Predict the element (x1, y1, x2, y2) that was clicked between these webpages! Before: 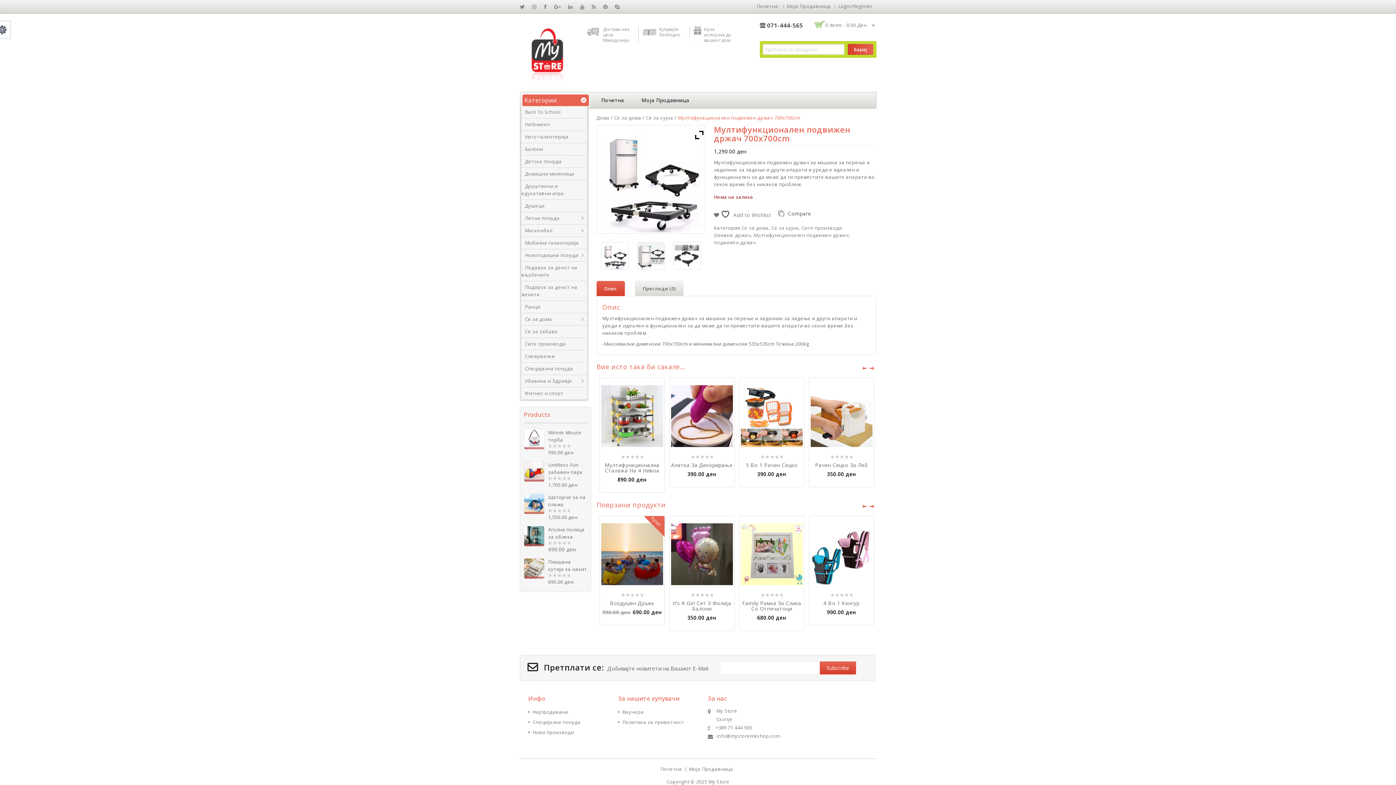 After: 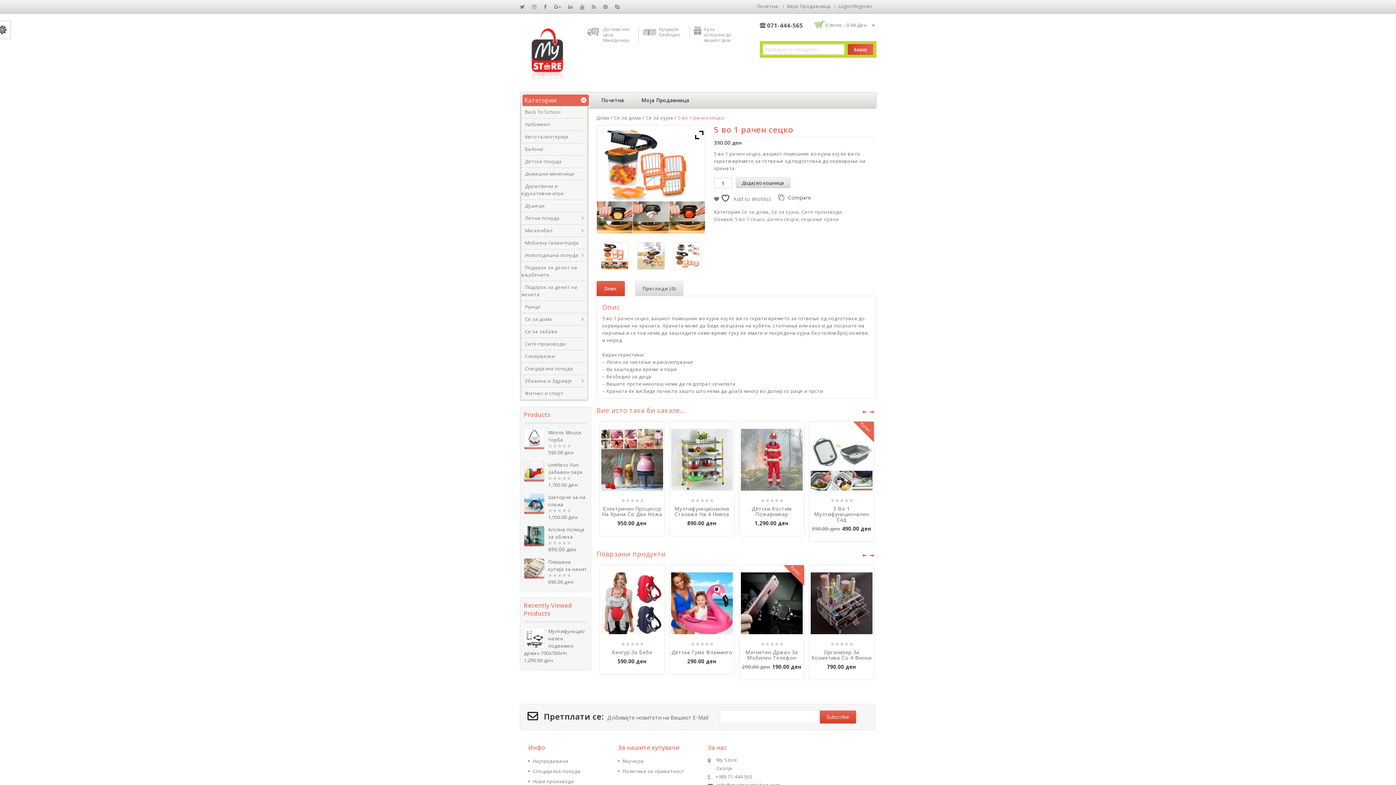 Action: bbox: (739, 461, 804, 469) label: 5 Во 1 Рачен Сецко